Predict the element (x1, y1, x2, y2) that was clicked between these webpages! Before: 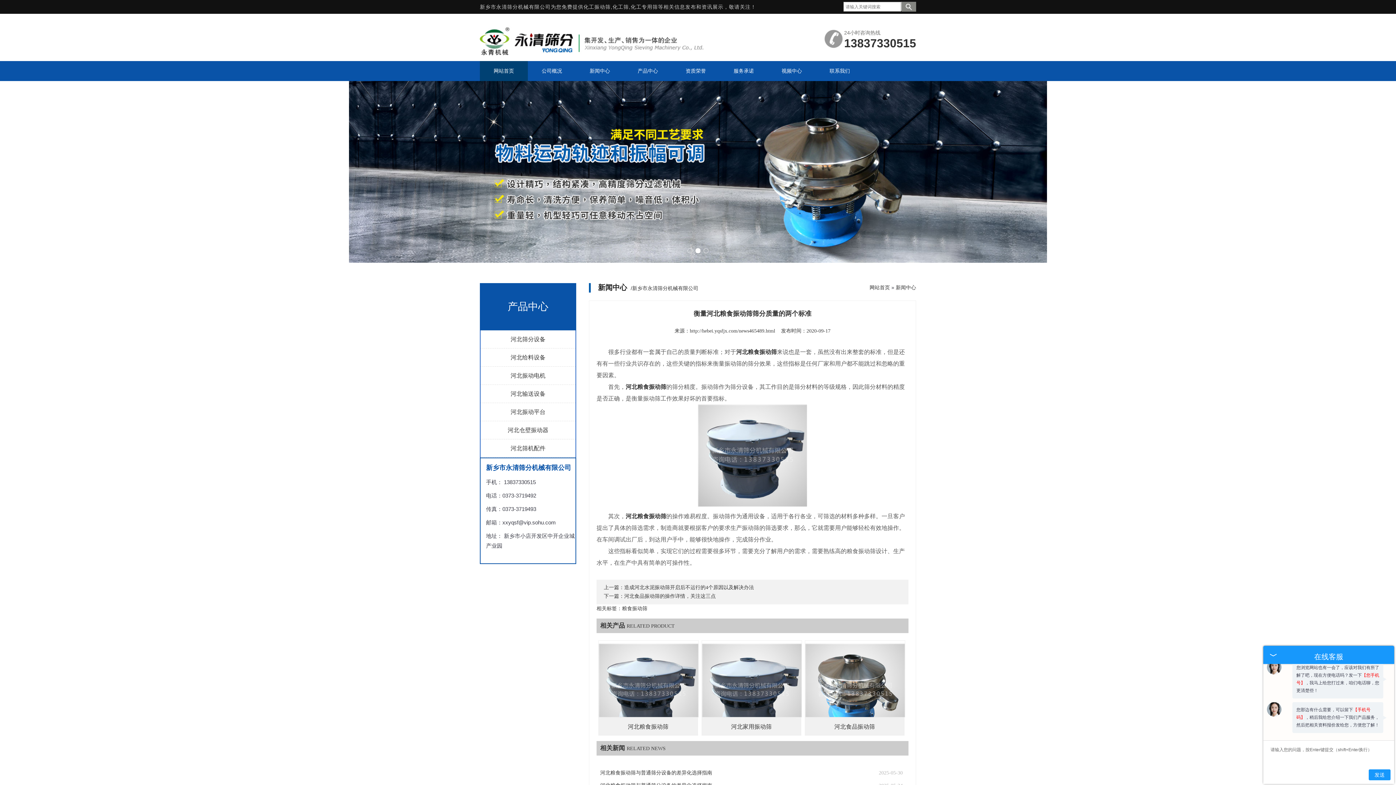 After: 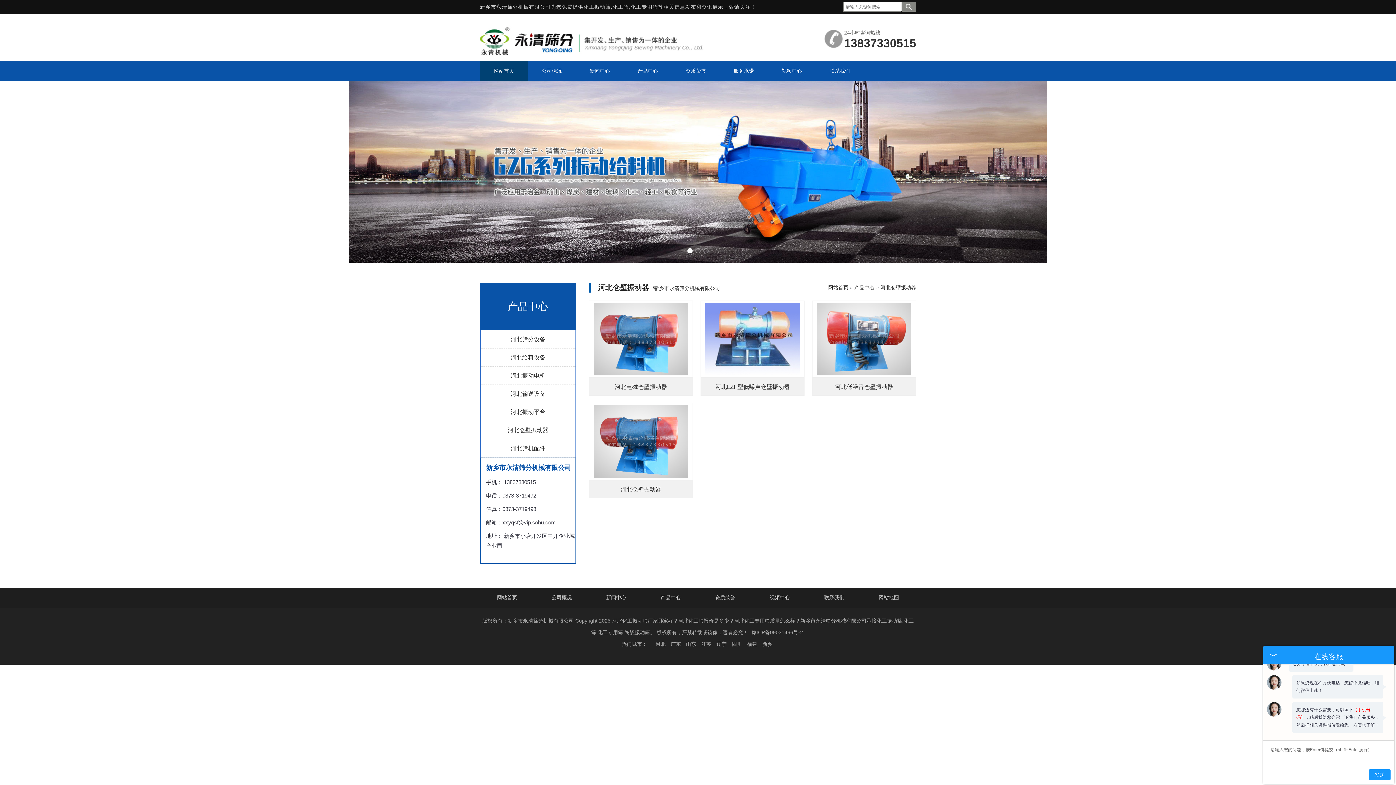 Action: label: 河北仓壁振动器 bbox: (480, 421, 575, 439)